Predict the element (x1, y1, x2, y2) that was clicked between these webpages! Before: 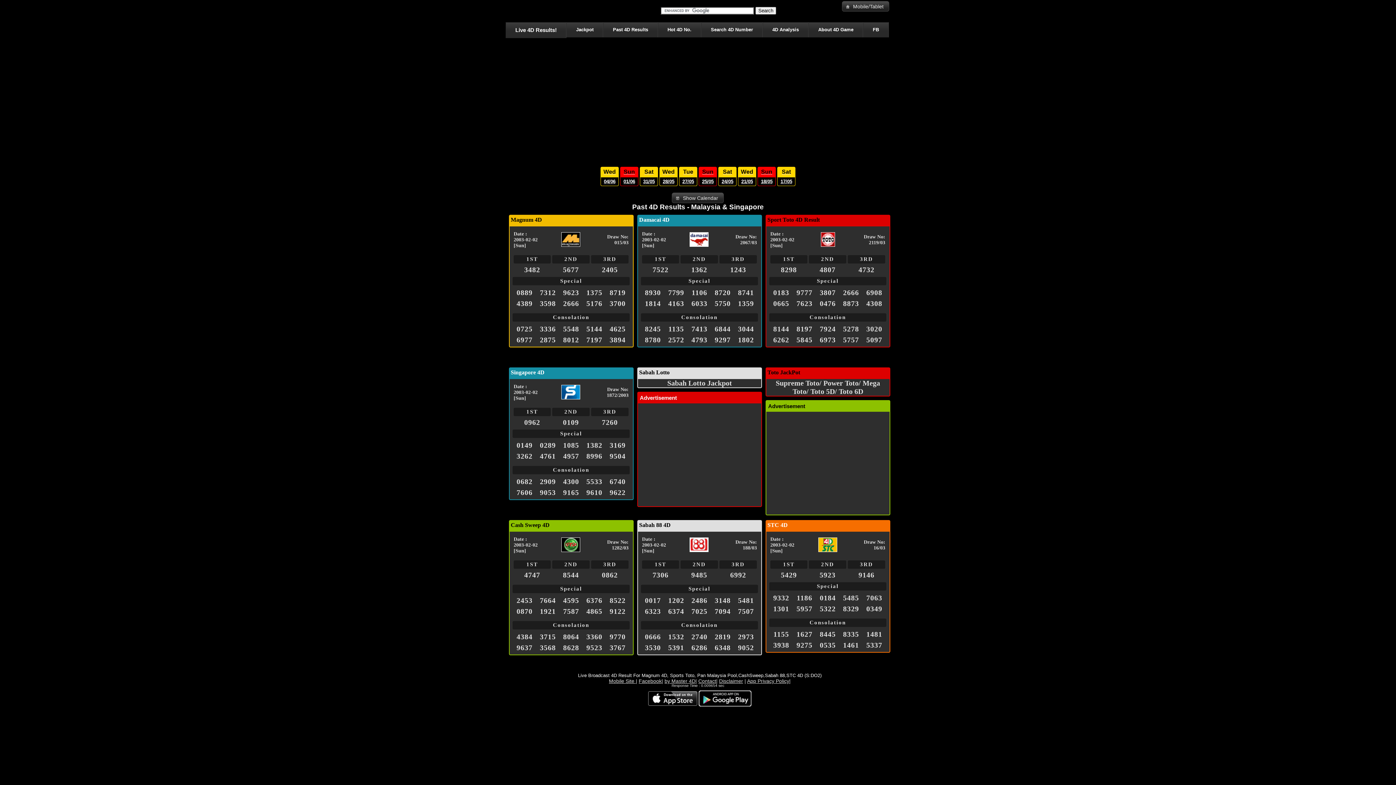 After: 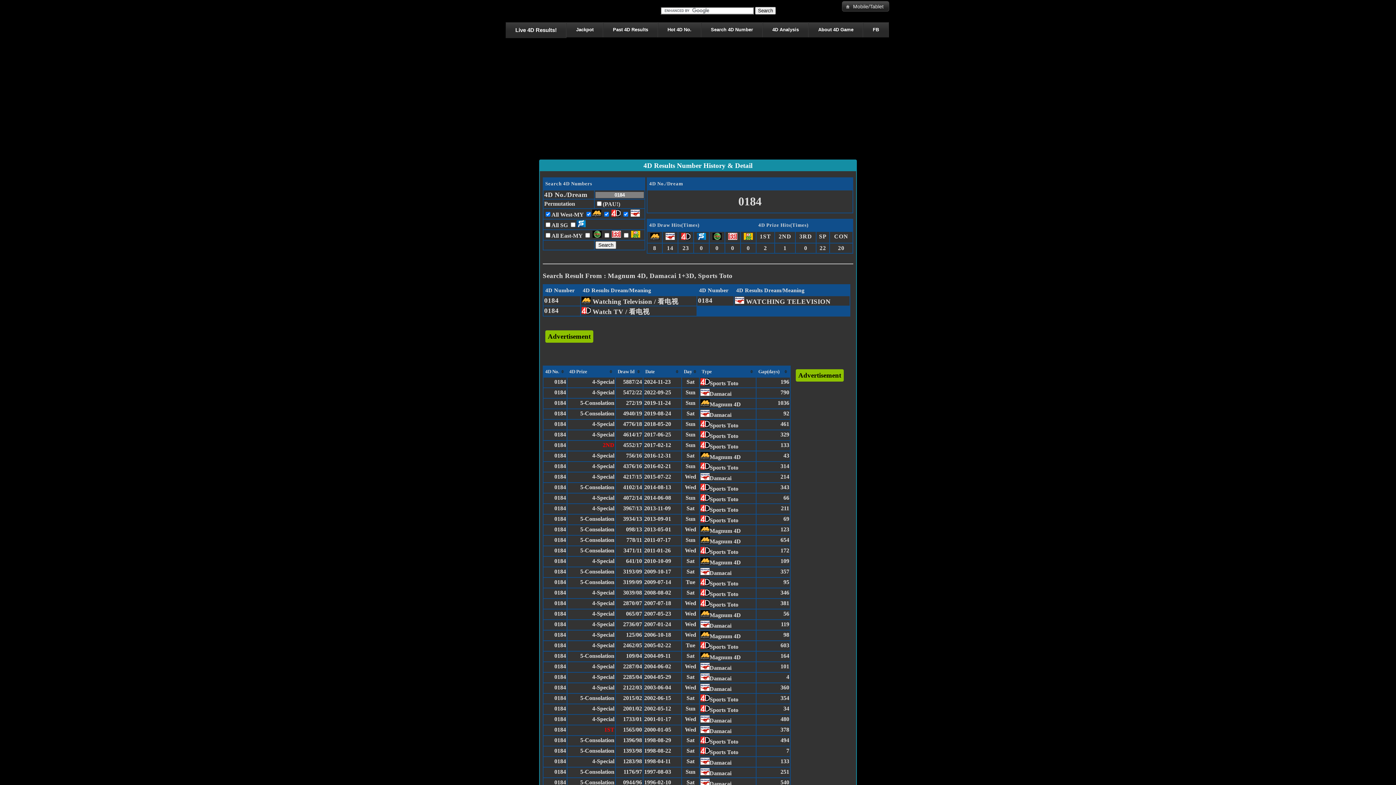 Action: bbox: (819, 594, 835, 602) label: 0184